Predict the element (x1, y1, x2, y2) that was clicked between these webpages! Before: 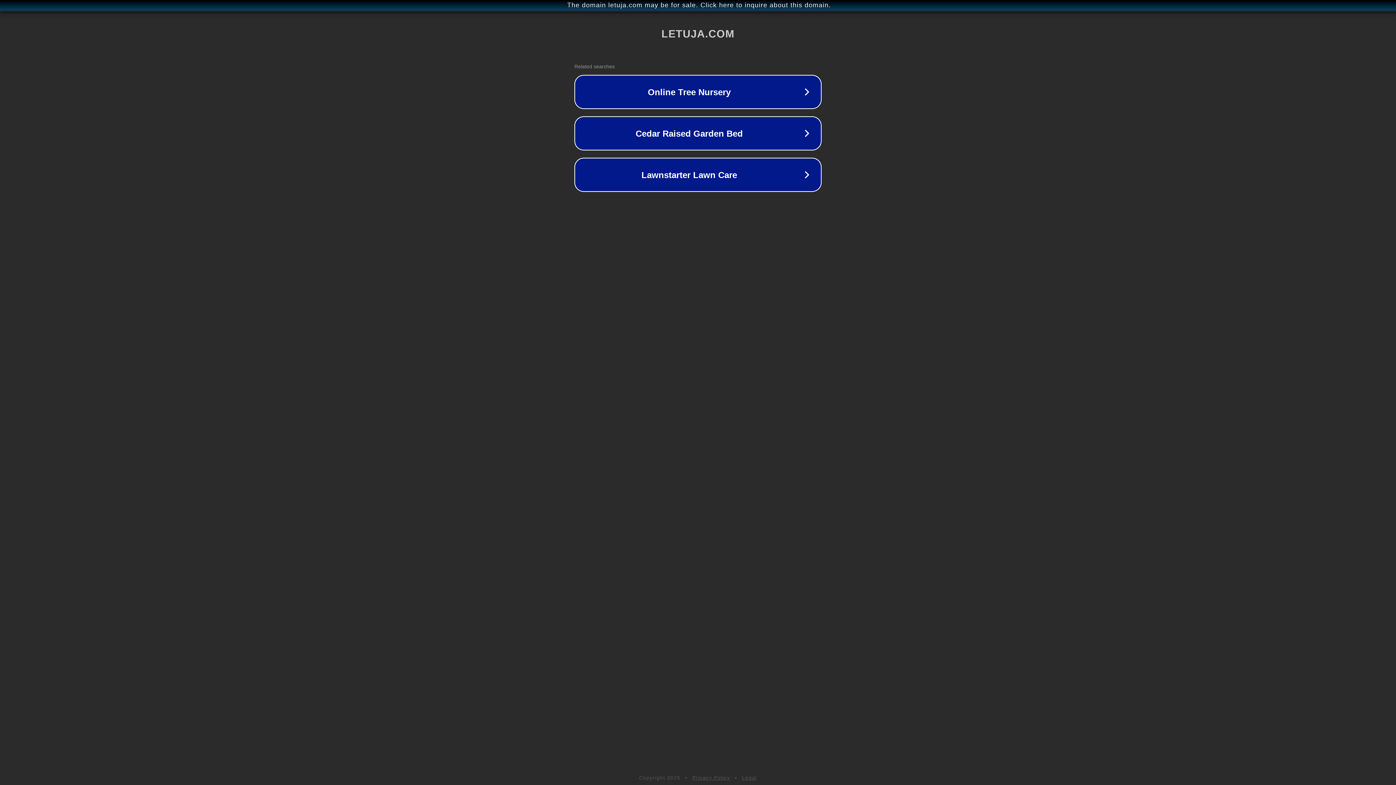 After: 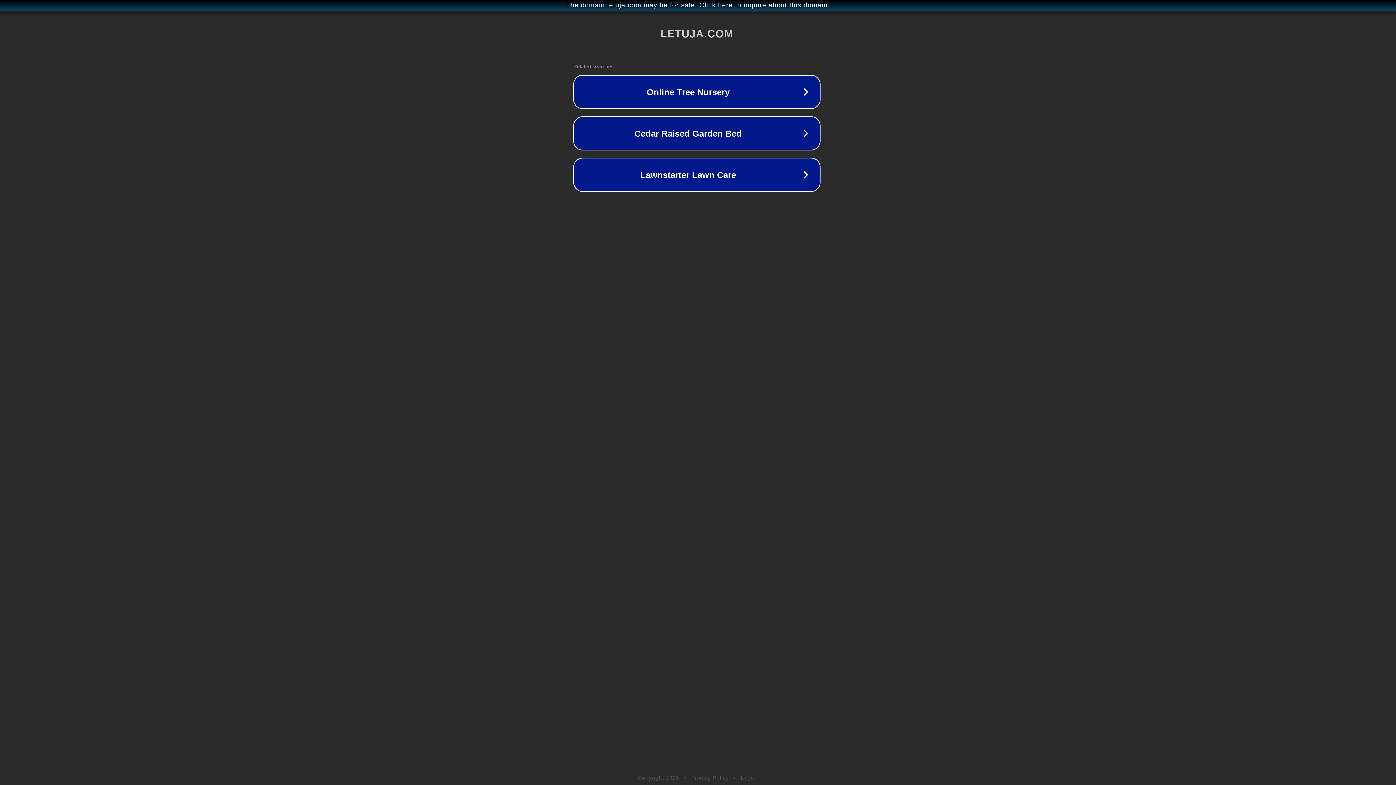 Action: bbox: (1, 1, 1397, 9) label: The domain letuja.com may be for sale. Click here to inquire about this domain.